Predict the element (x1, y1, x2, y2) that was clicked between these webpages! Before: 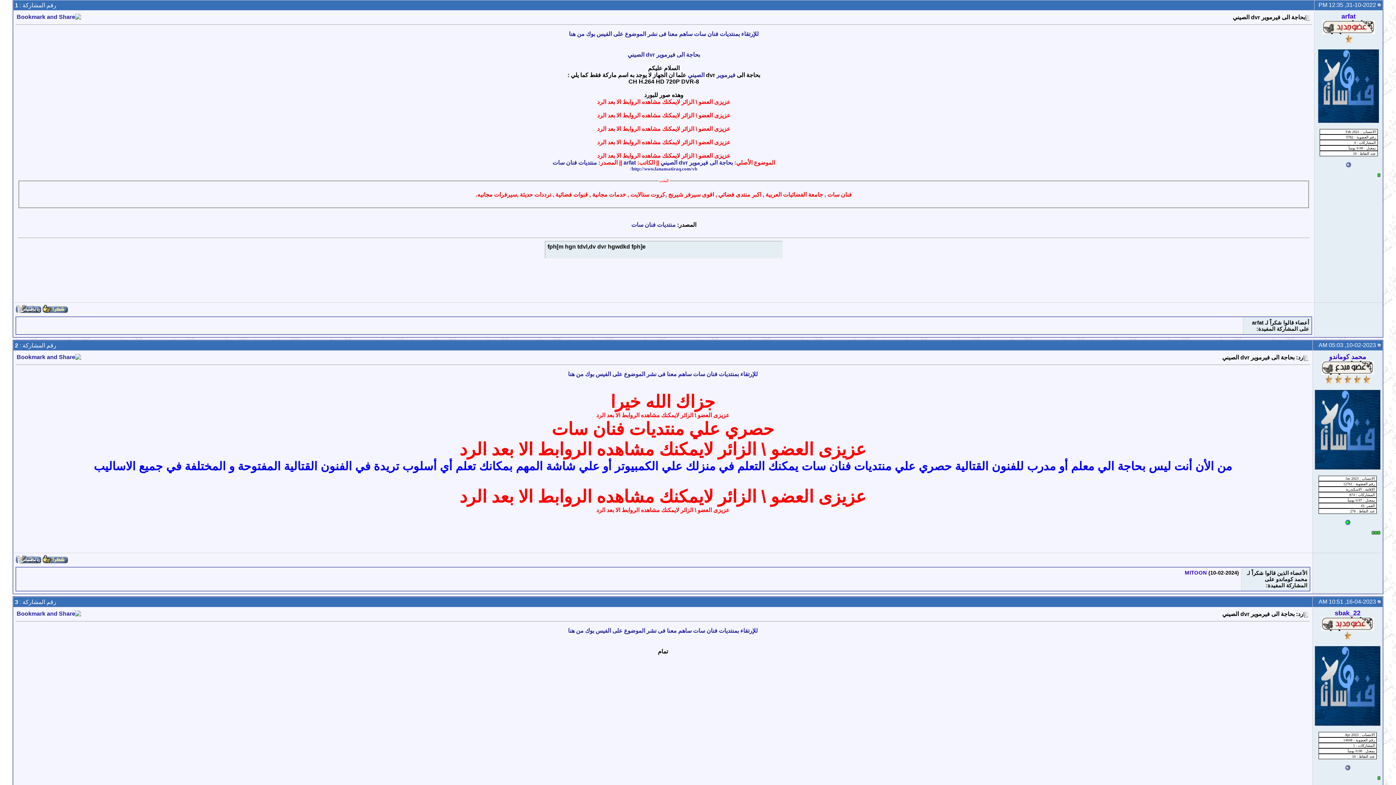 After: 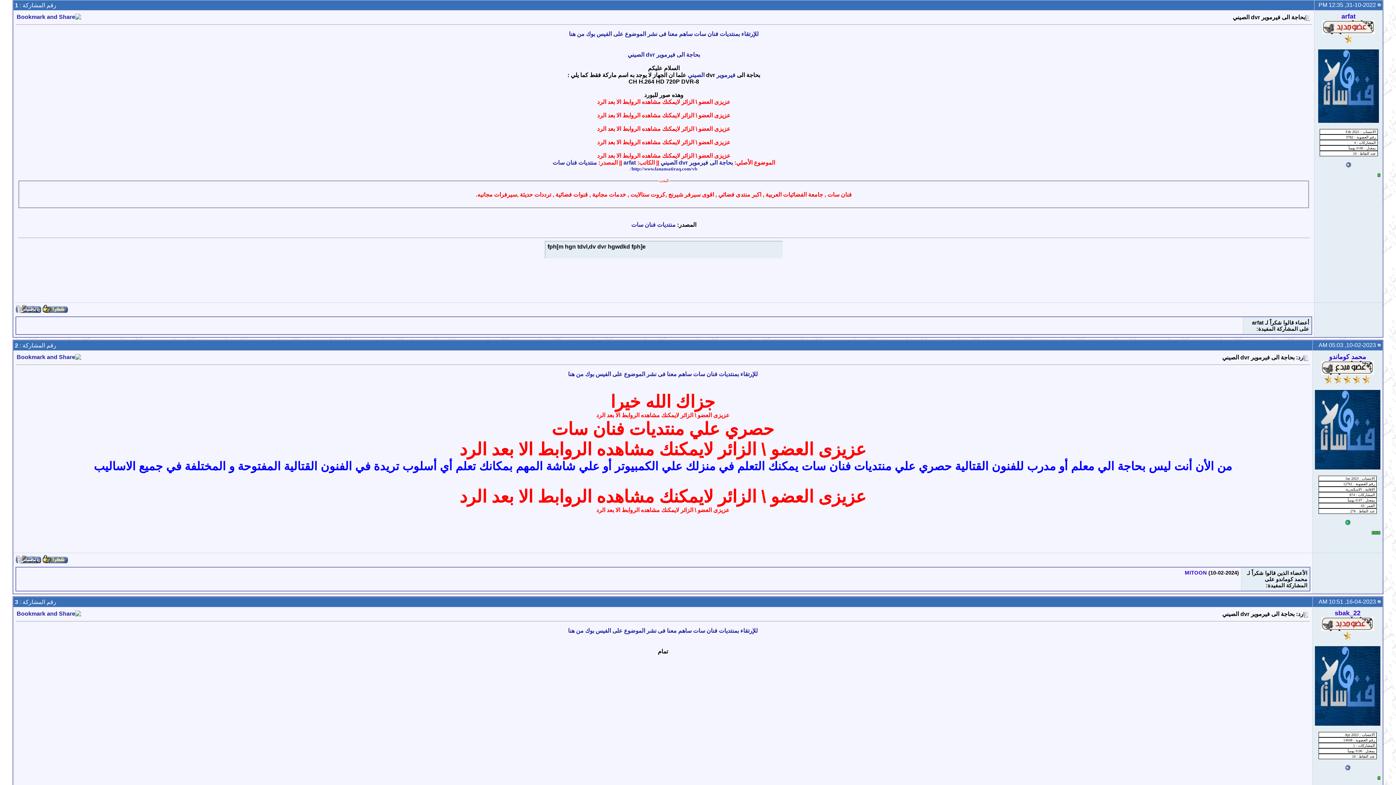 Action: bbox: (1377, 598, 1381, 605)